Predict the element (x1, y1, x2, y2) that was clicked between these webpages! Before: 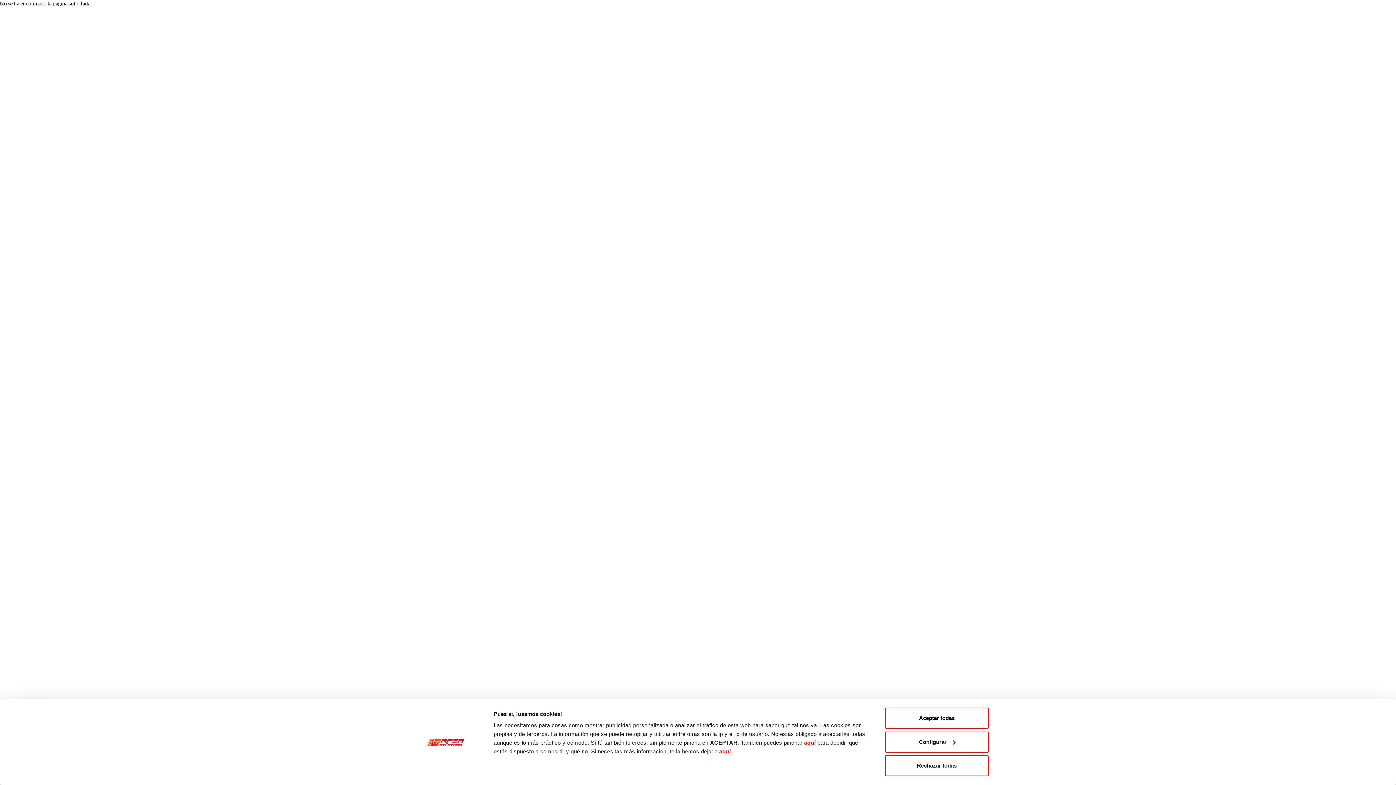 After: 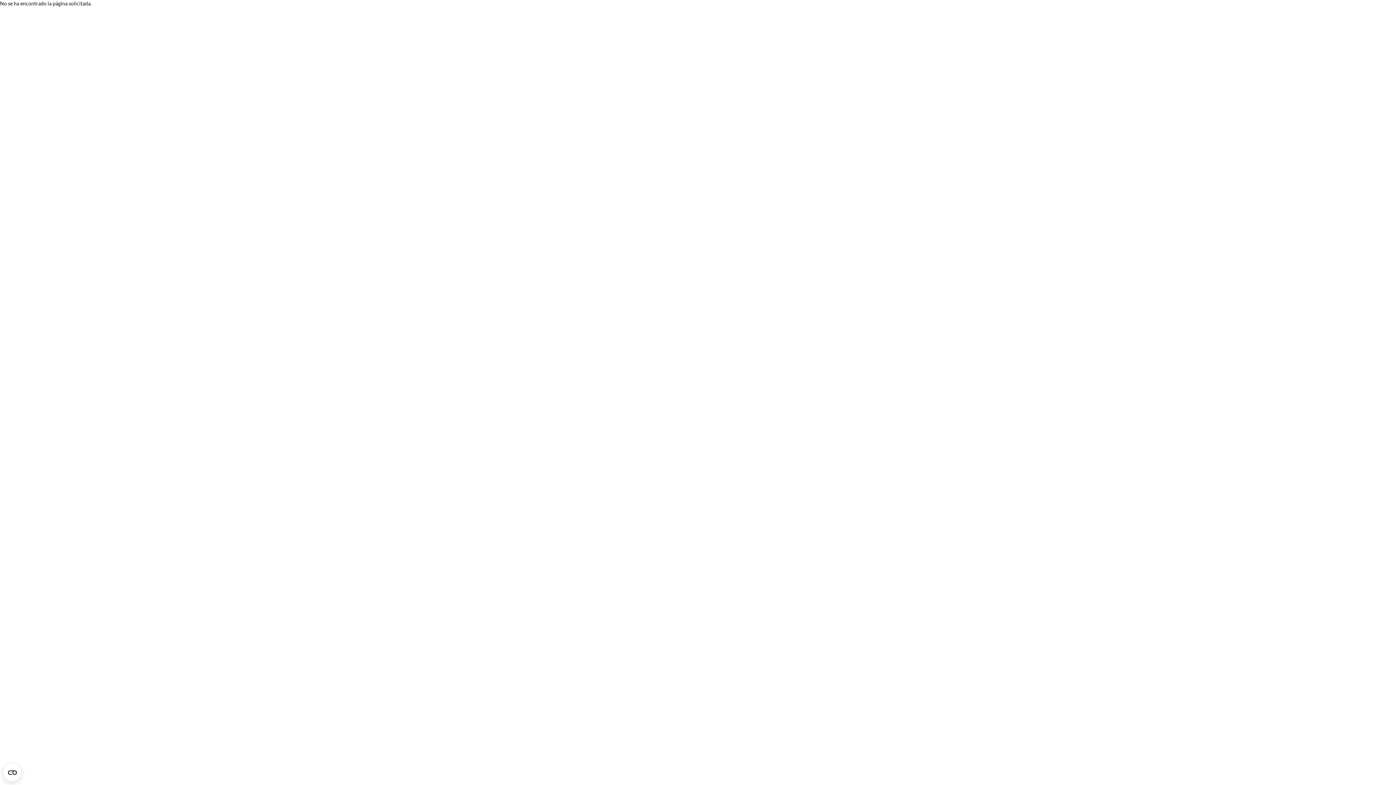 Action: bbox: (885, 708, 989, 729) label: Aceptar todas